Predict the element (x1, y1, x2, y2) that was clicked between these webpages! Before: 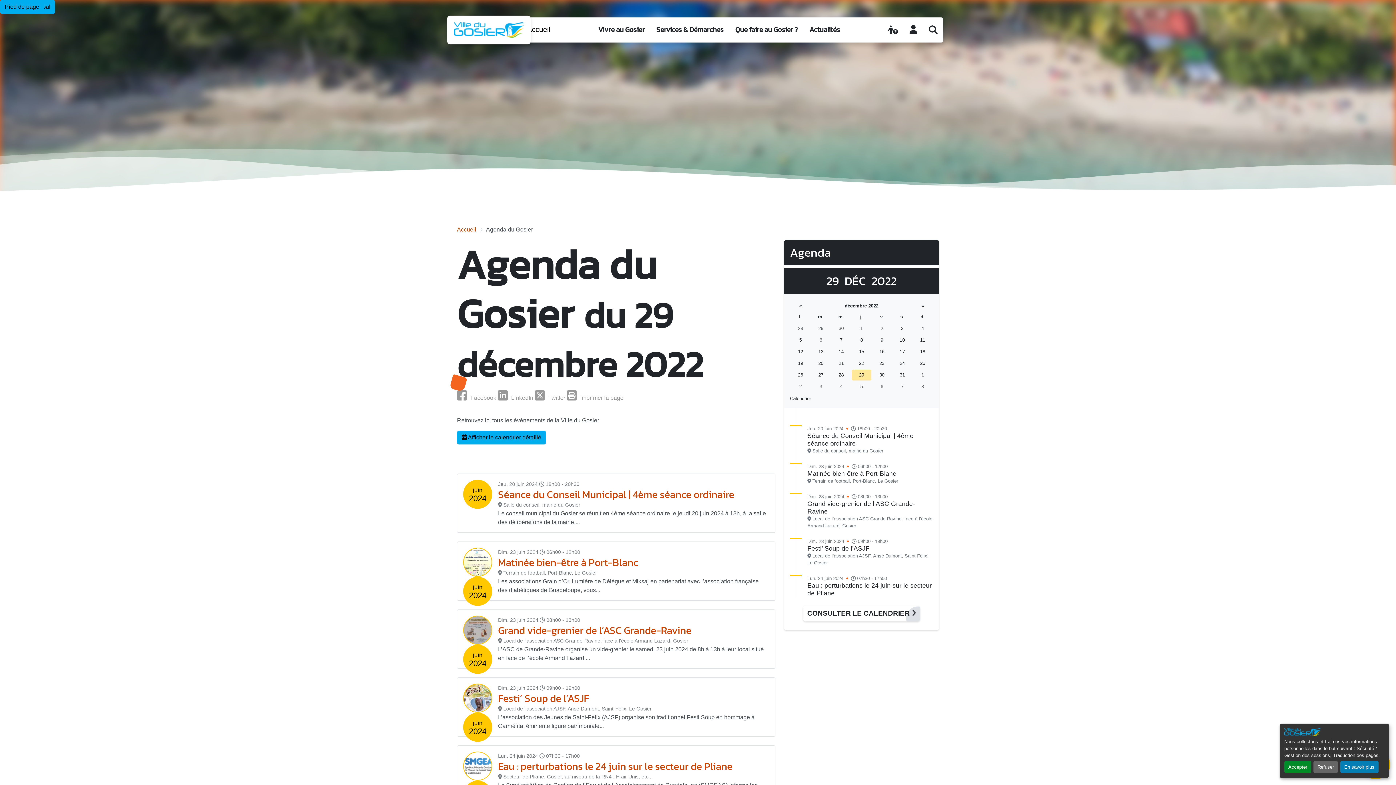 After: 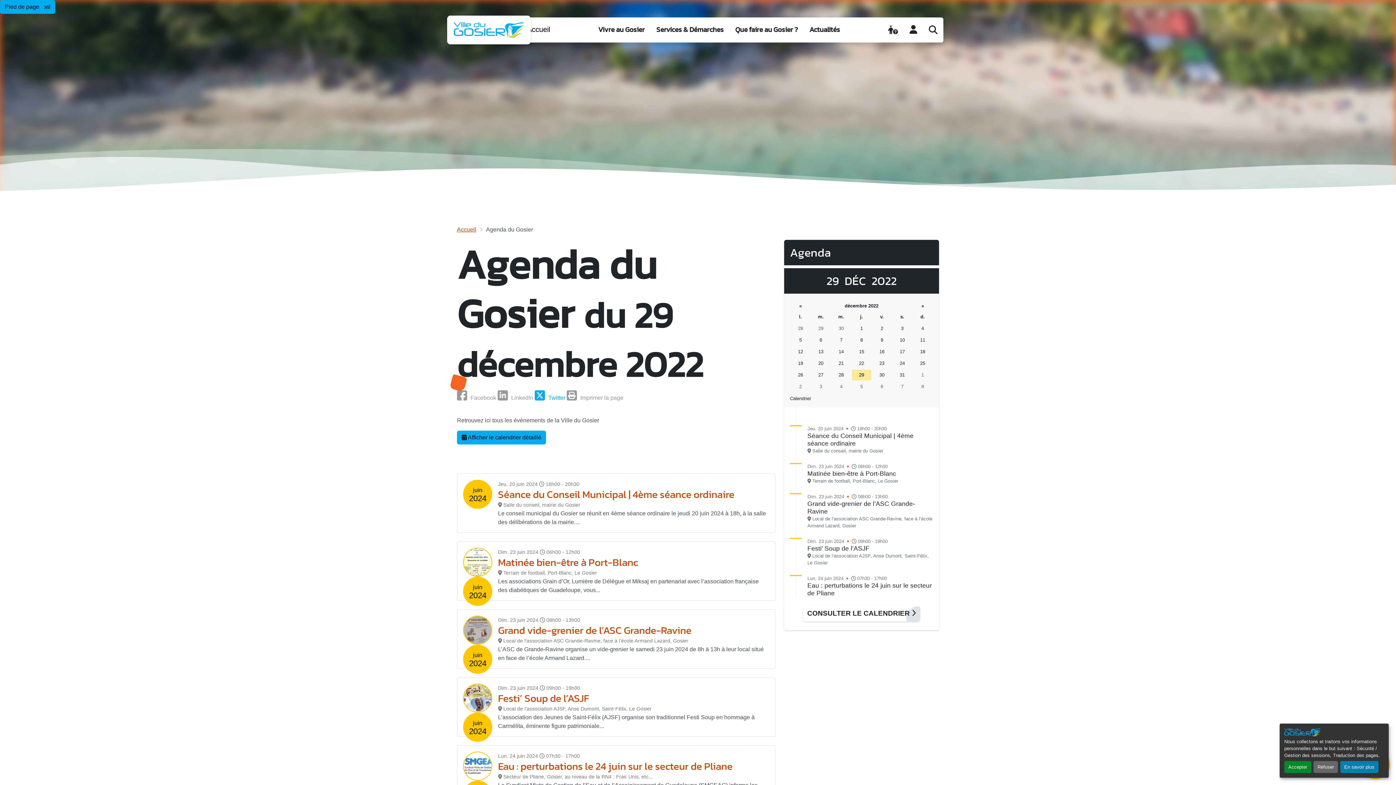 Action: label:  Twitter  bbox: (534, 394, 566, 401)